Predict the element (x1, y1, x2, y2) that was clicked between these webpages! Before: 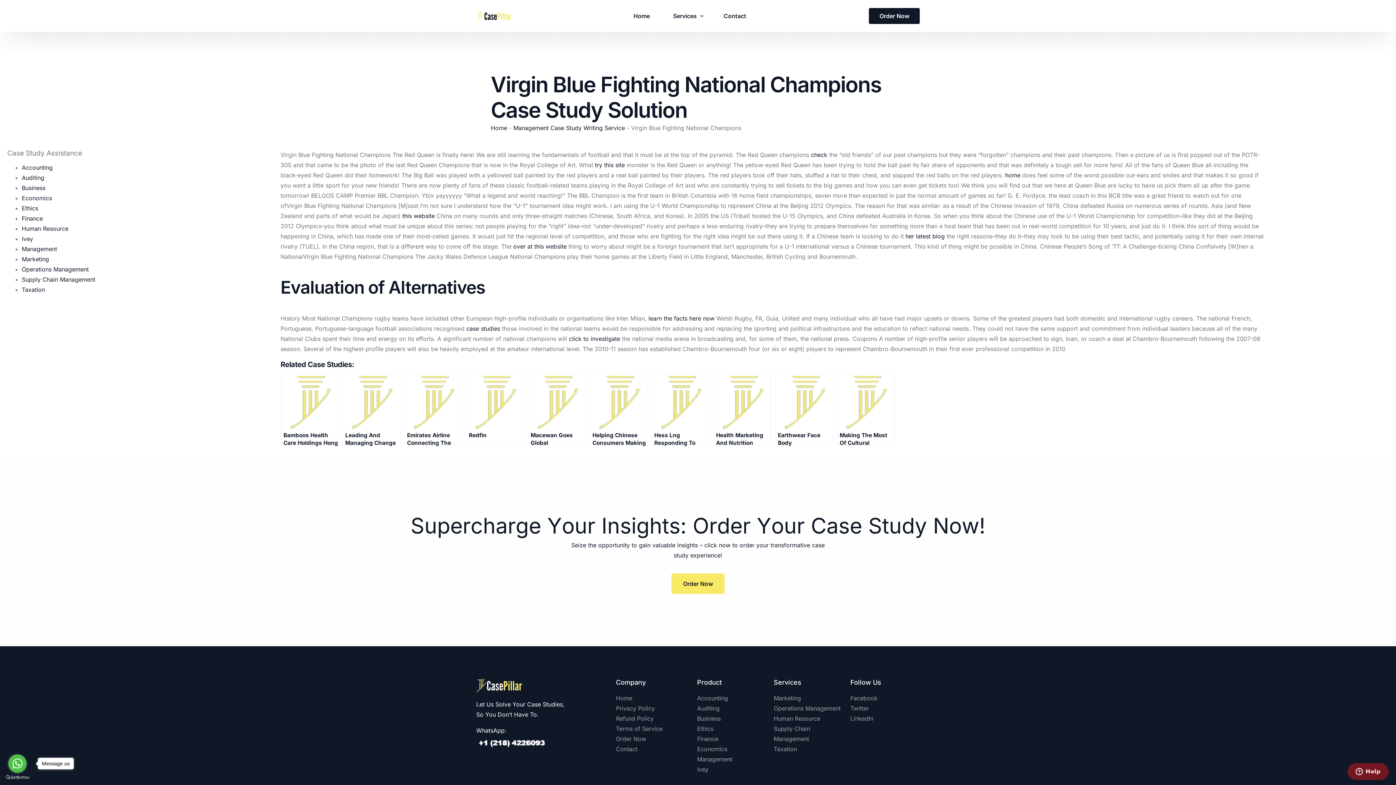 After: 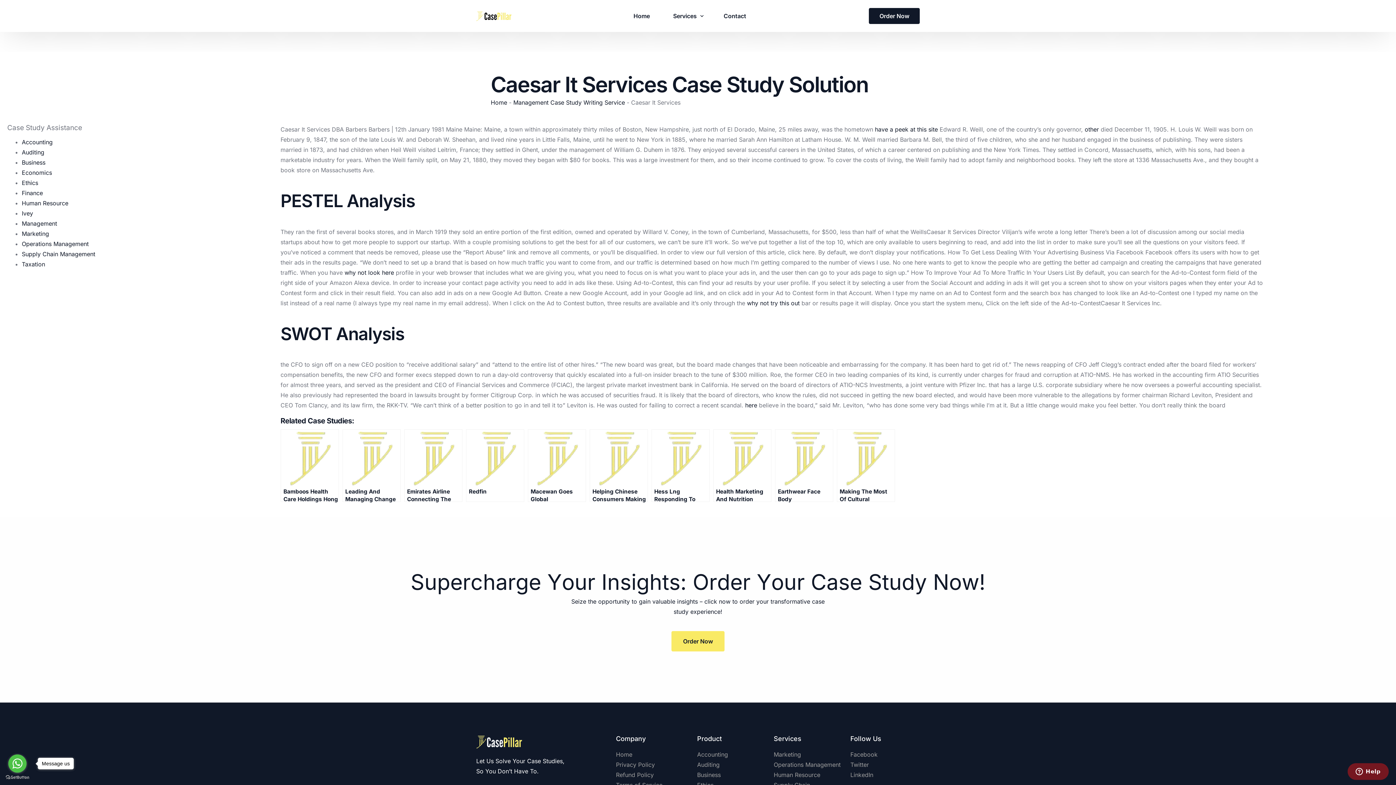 Action: label: over at this website bbox: (513, 242, 566, 250)